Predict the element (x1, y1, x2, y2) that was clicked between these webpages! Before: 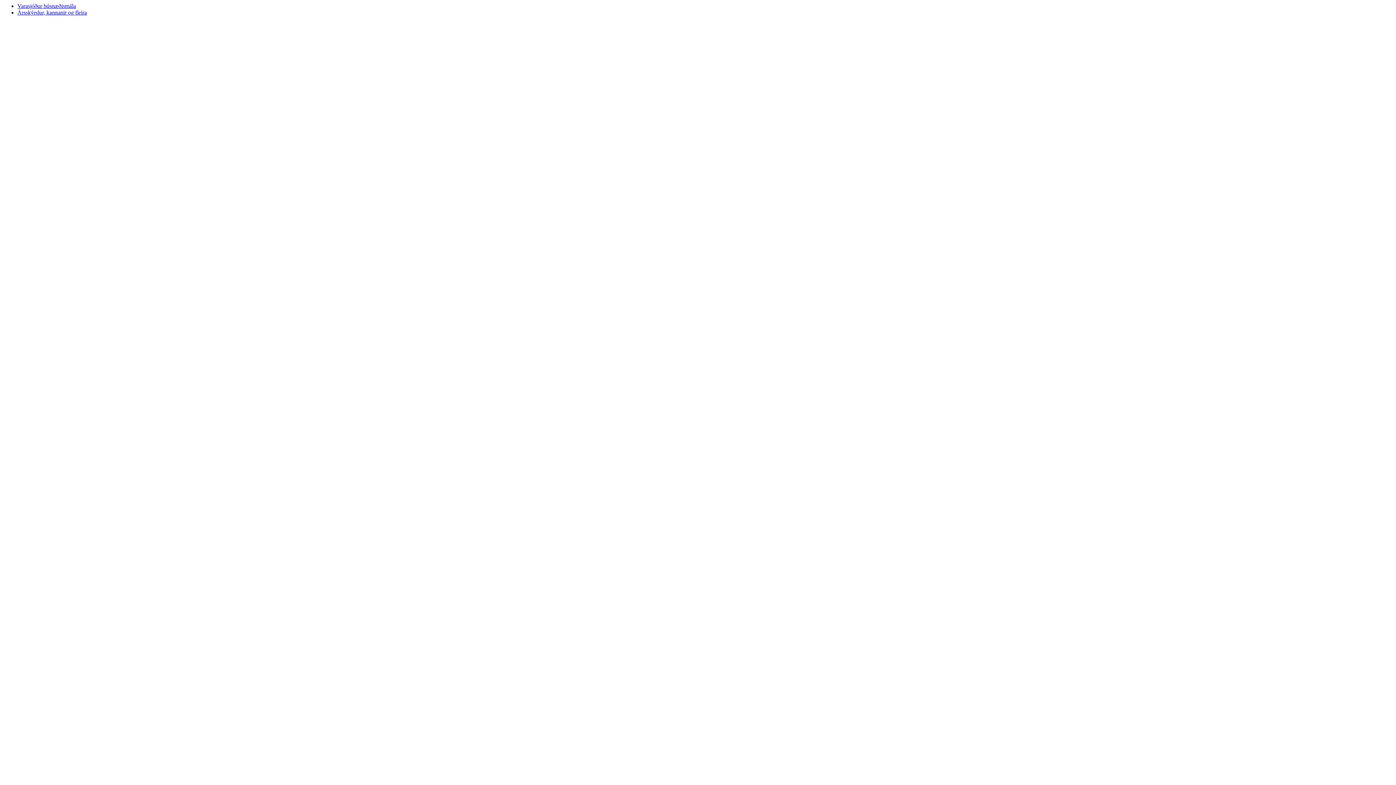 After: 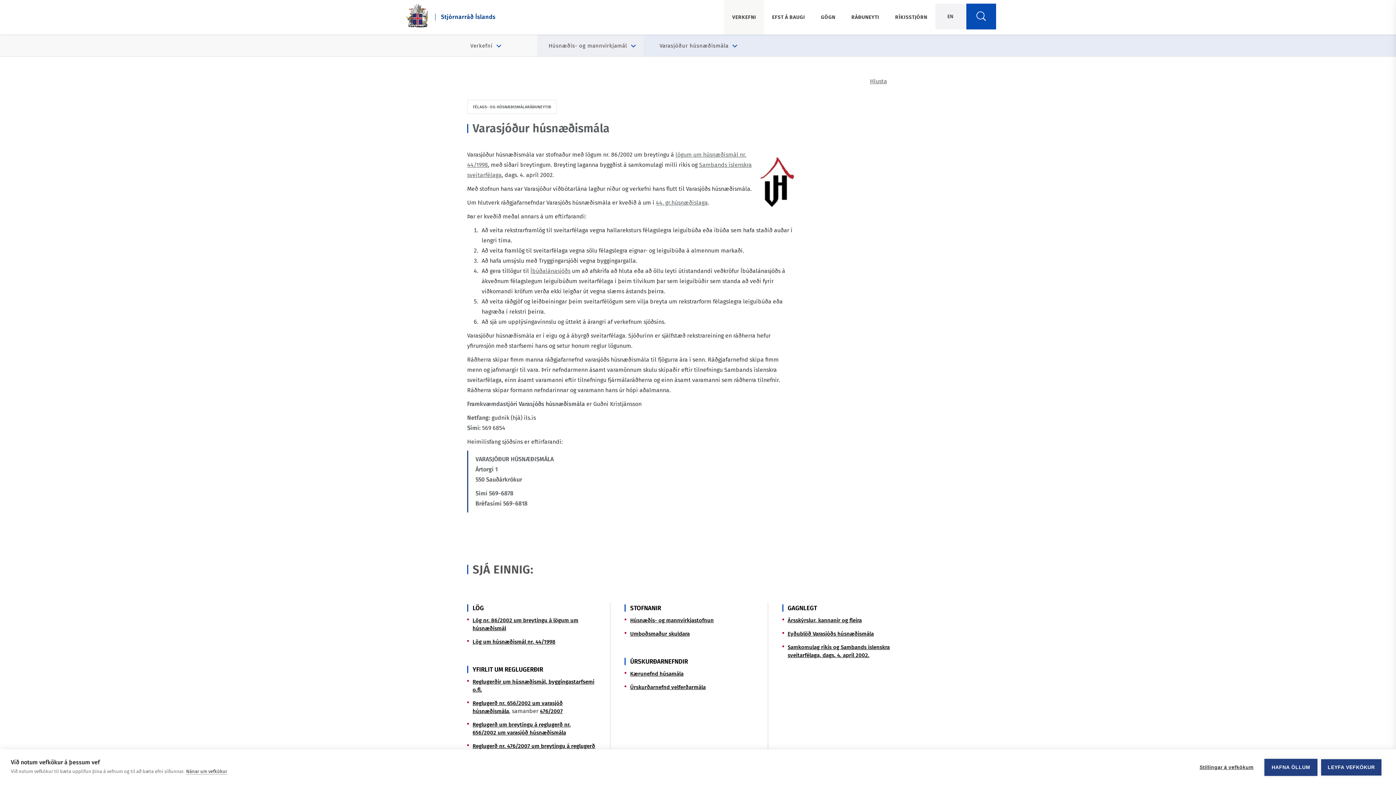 Action: bbox: (17, 2, 76, 9) label: Header link to Varasjóður húsnæðismála